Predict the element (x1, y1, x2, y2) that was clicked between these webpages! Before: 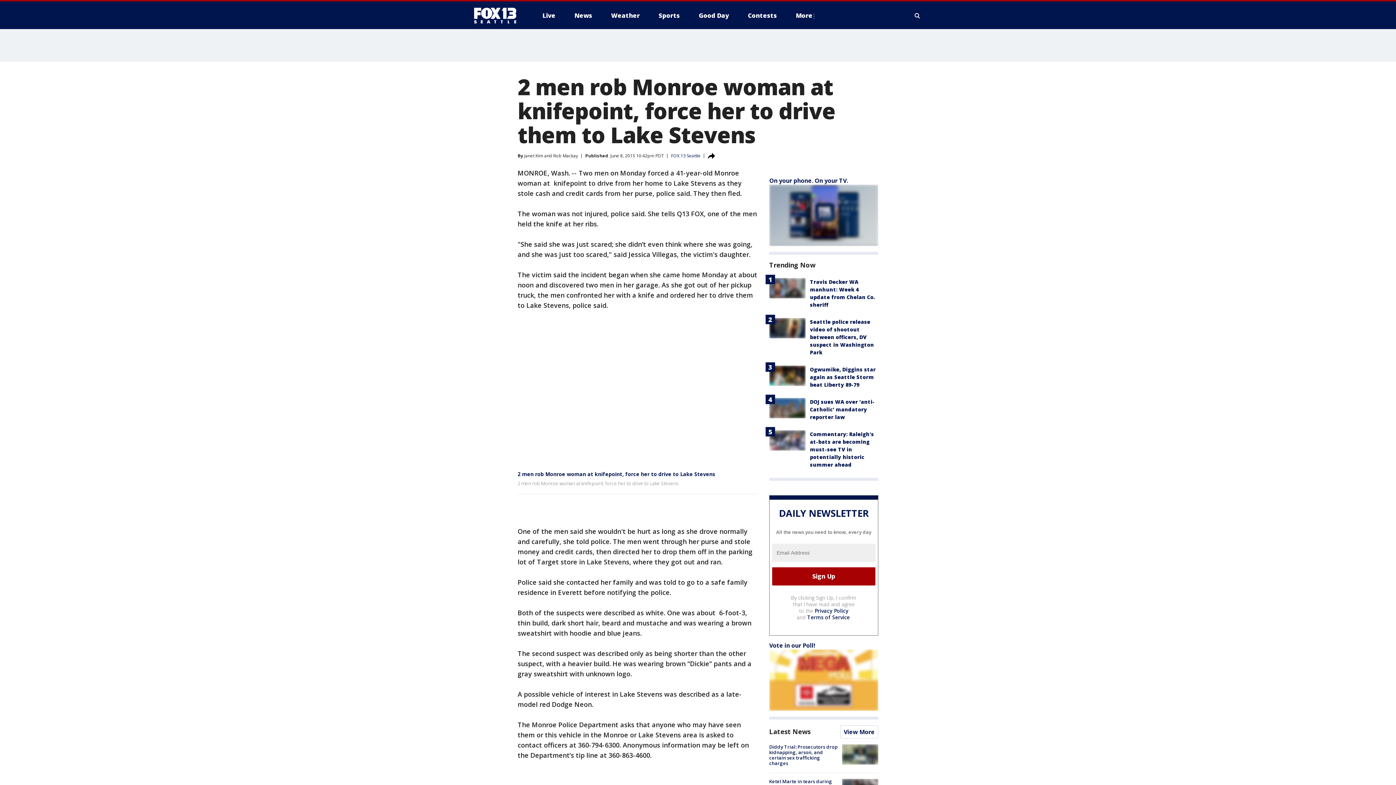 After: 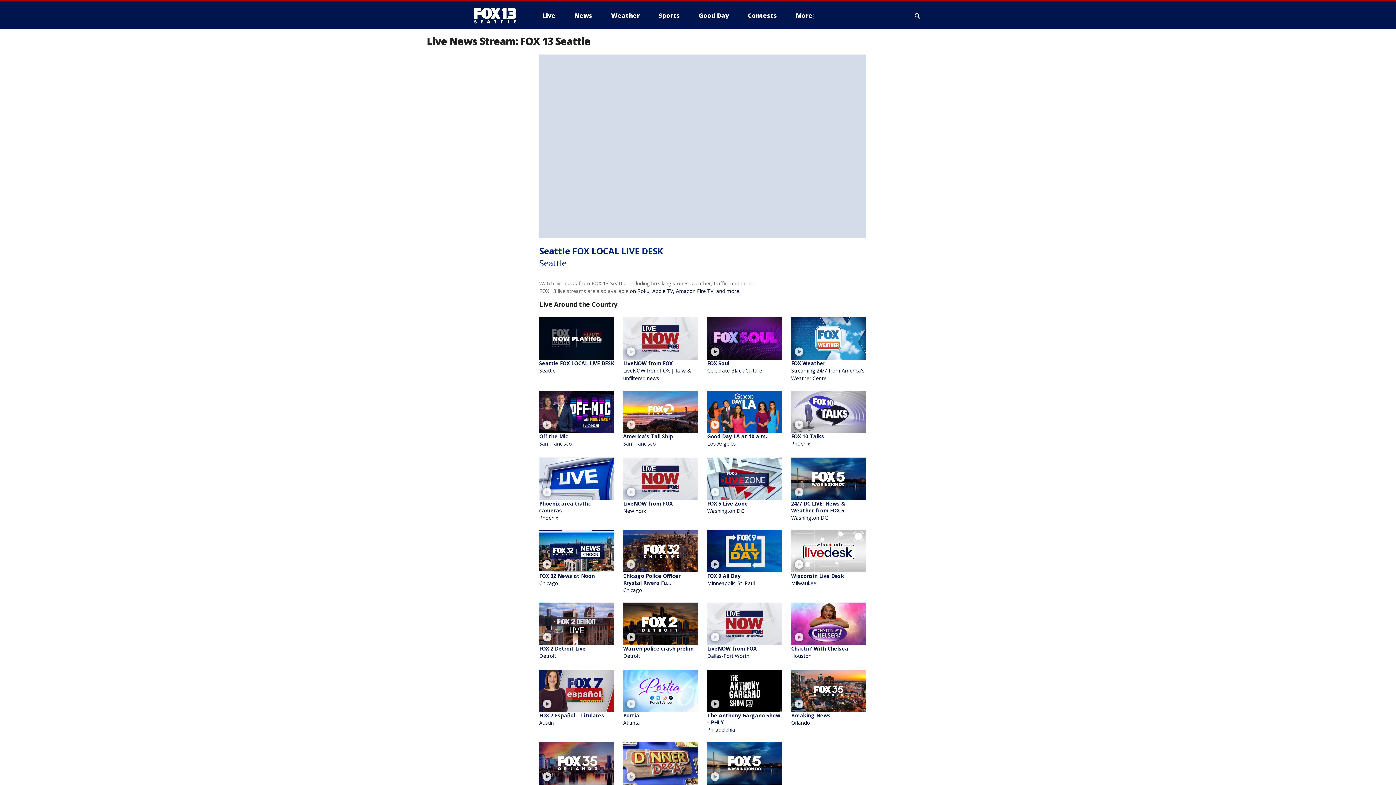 Action: label: Live bbox: (536, 9, 561, 21)